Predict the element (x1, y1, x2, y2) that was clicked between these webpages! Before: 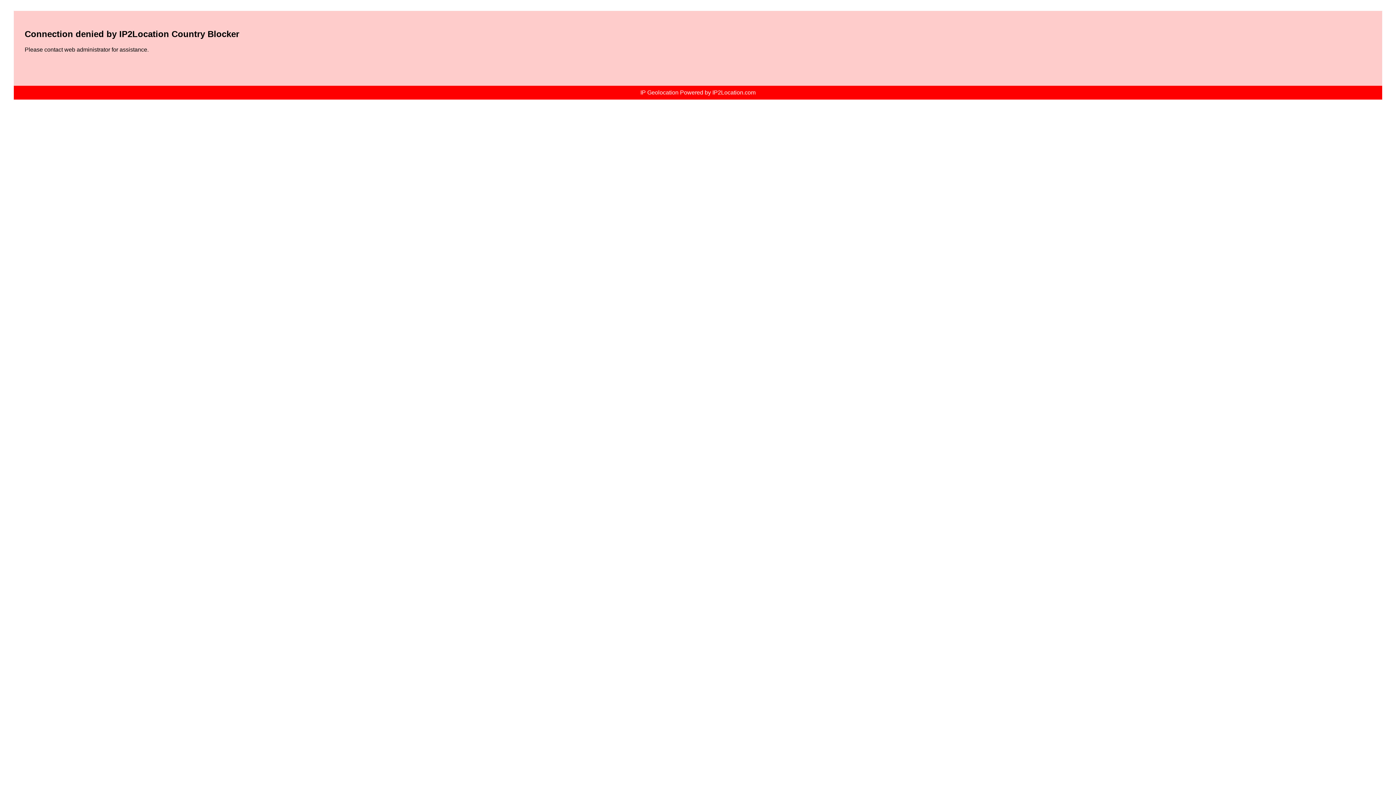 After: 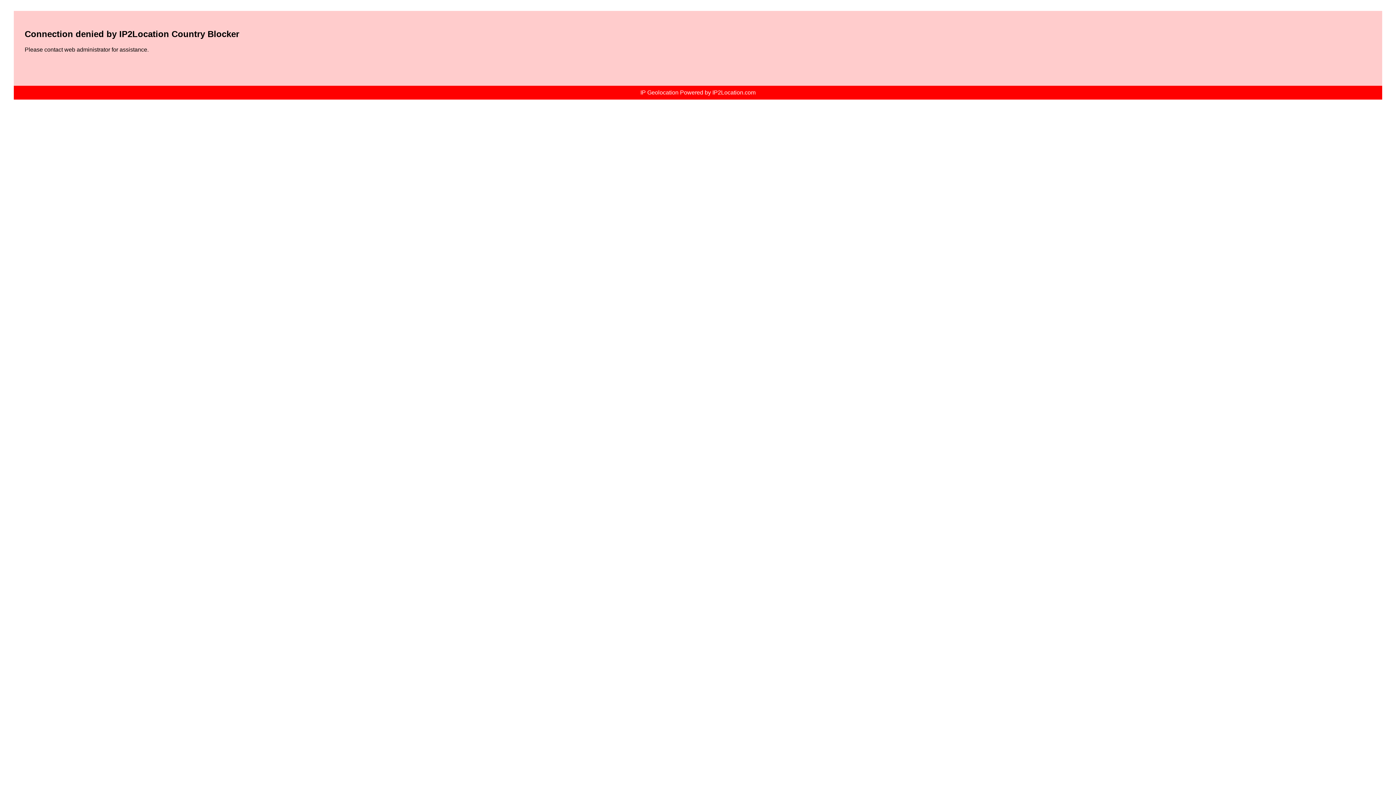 Action: label: IP Geolocation Powered by IP2Location.com bbox: (640, 89, 755, 95)